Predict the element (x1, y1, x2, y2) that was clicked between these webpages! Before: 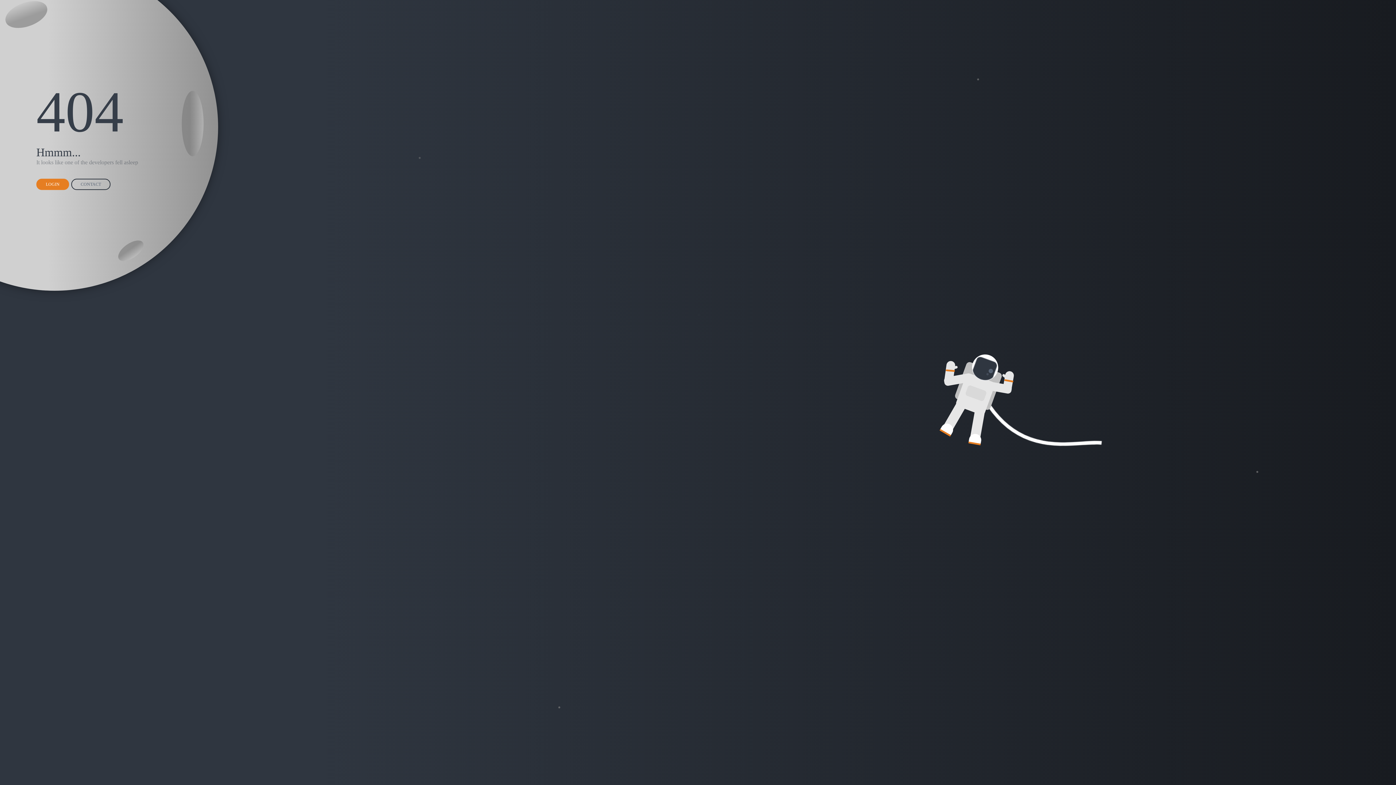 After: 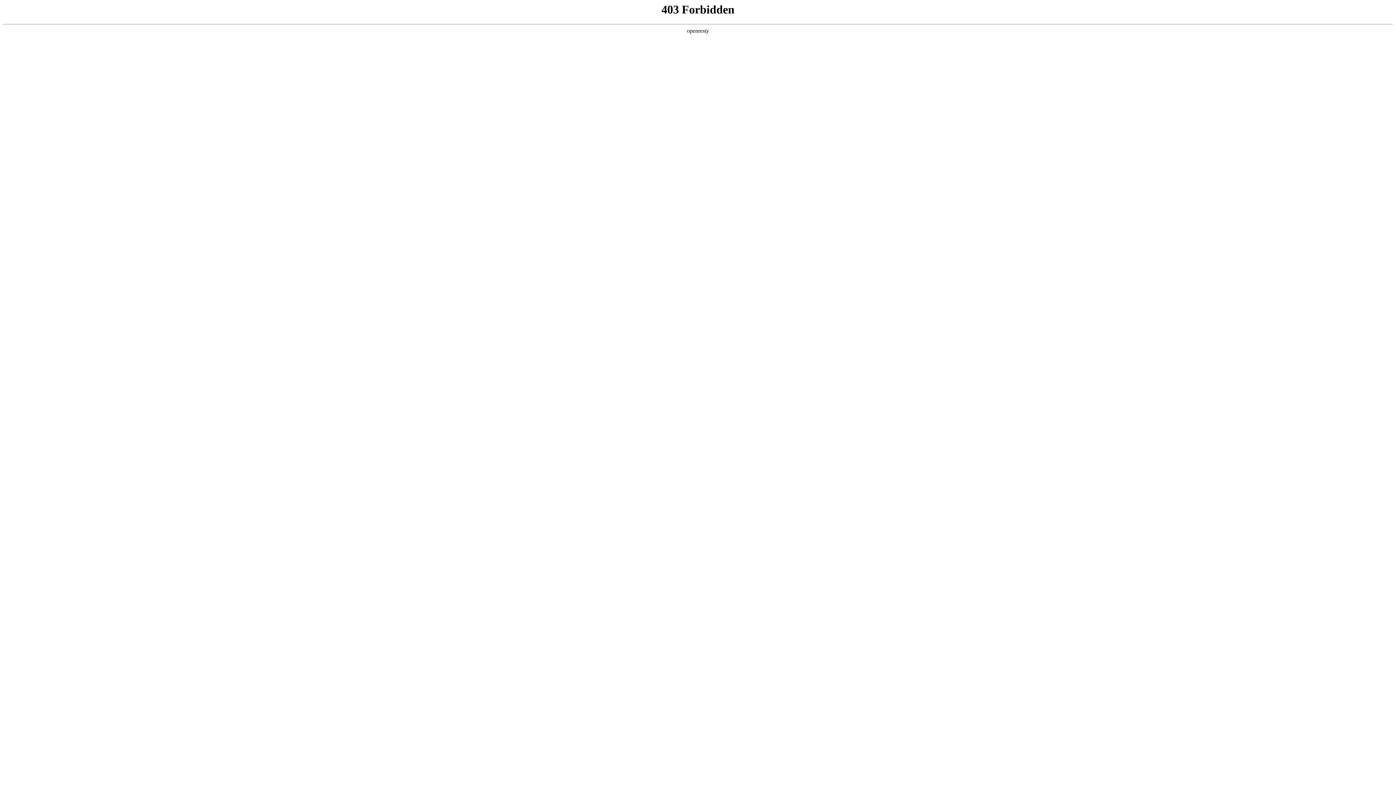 Action: bbox: (36, 178, 69, 190) label: LOGIN